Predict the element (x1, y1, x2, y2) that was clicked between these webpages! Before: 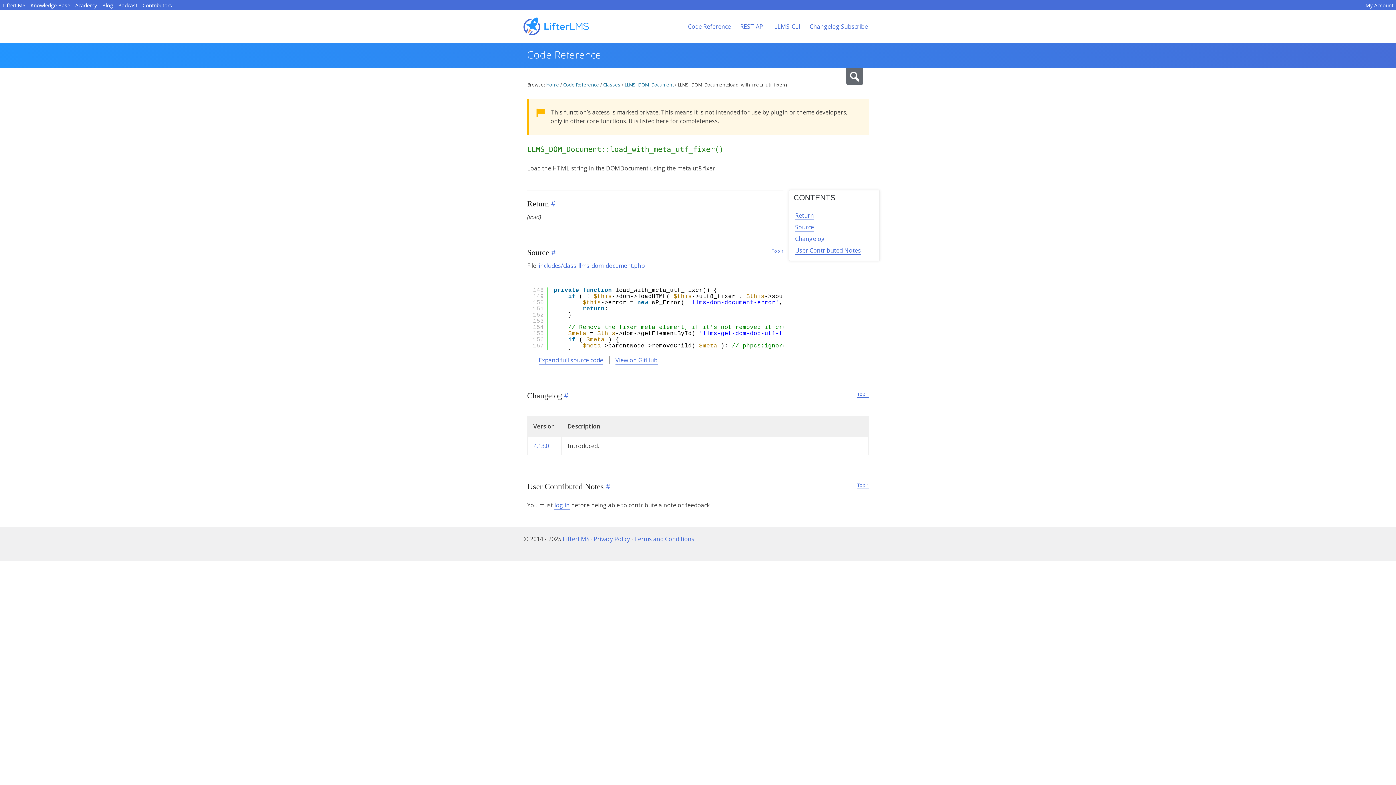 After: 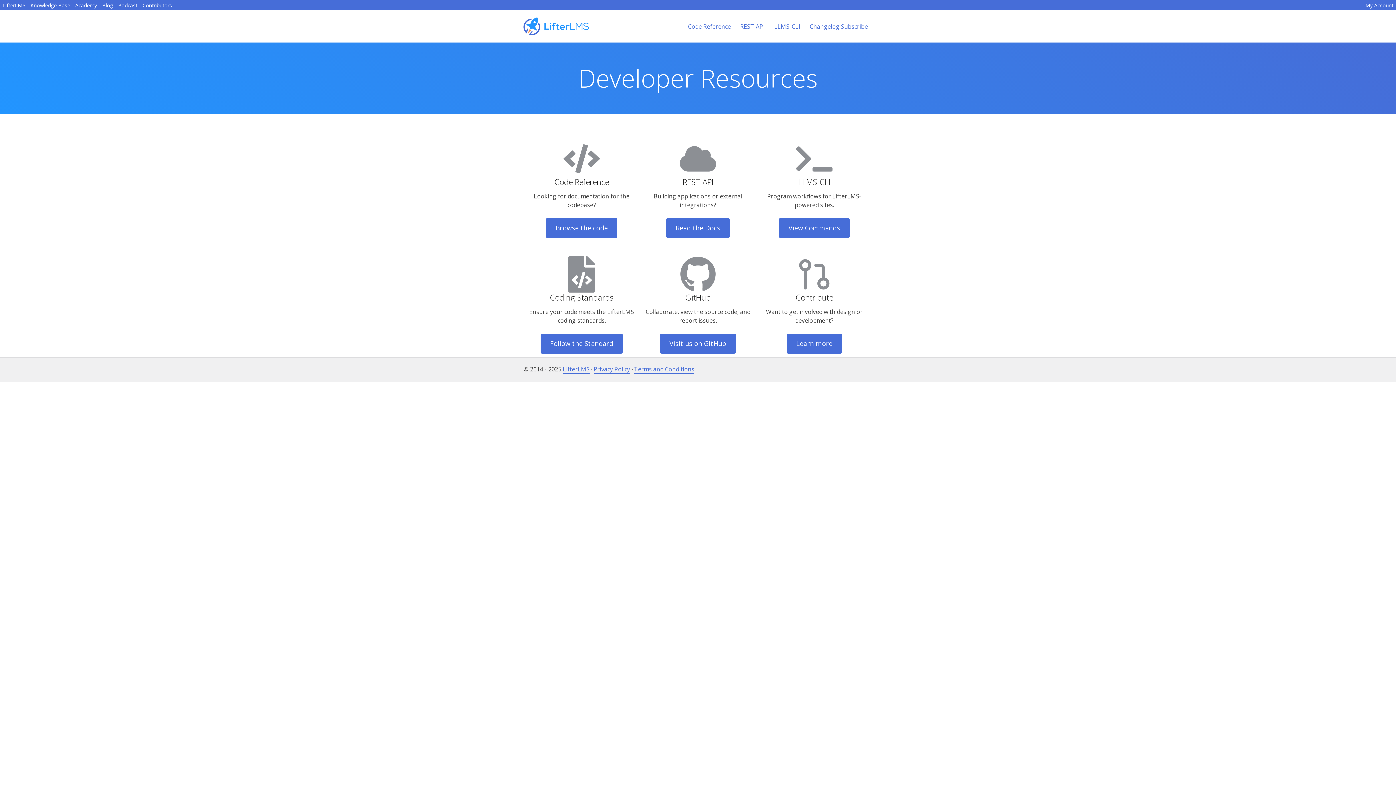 Action: bbox: (523, 25, 589, 37) label: LifterLMS